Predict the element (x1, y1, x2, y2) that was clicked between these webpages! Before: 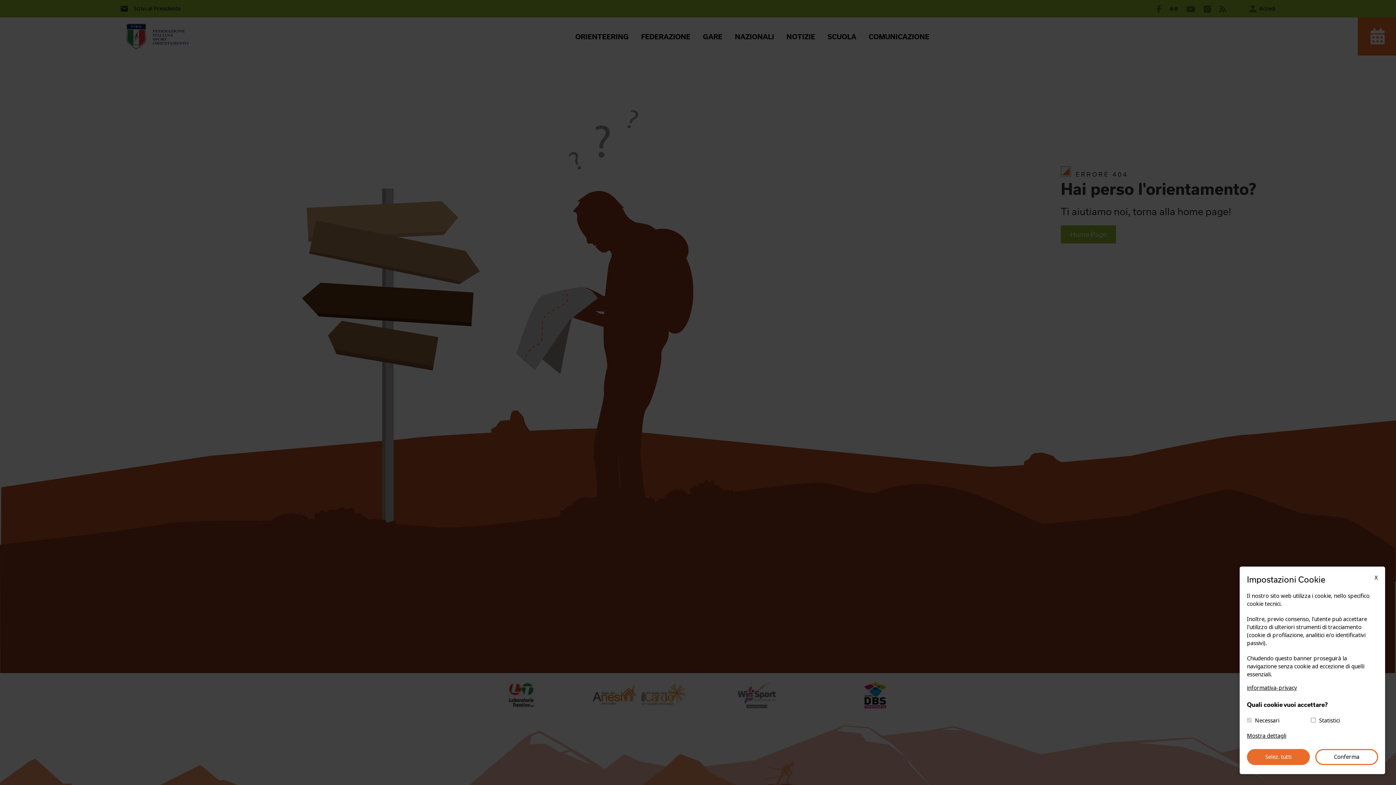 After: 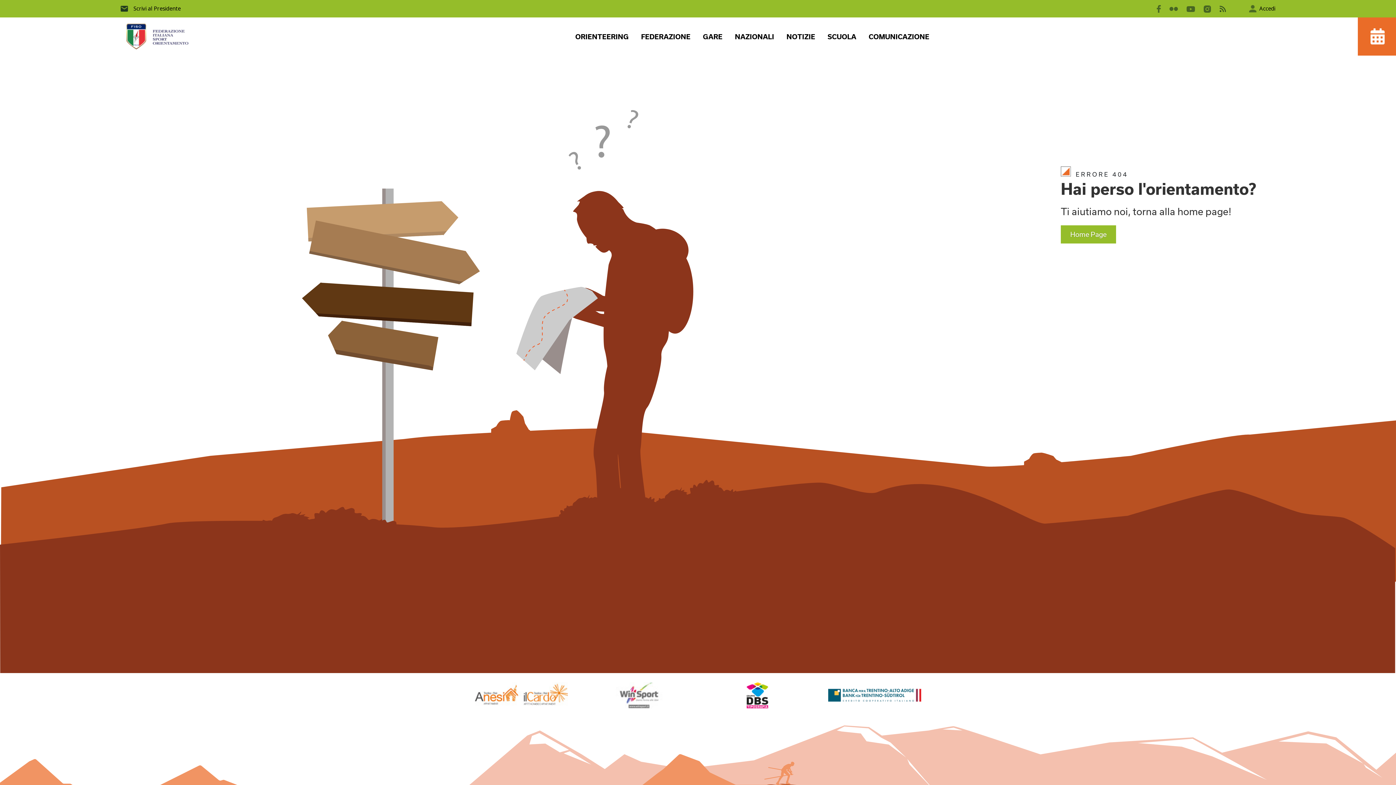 Action: label: X bbox: (1374, 574, 1378, 582)